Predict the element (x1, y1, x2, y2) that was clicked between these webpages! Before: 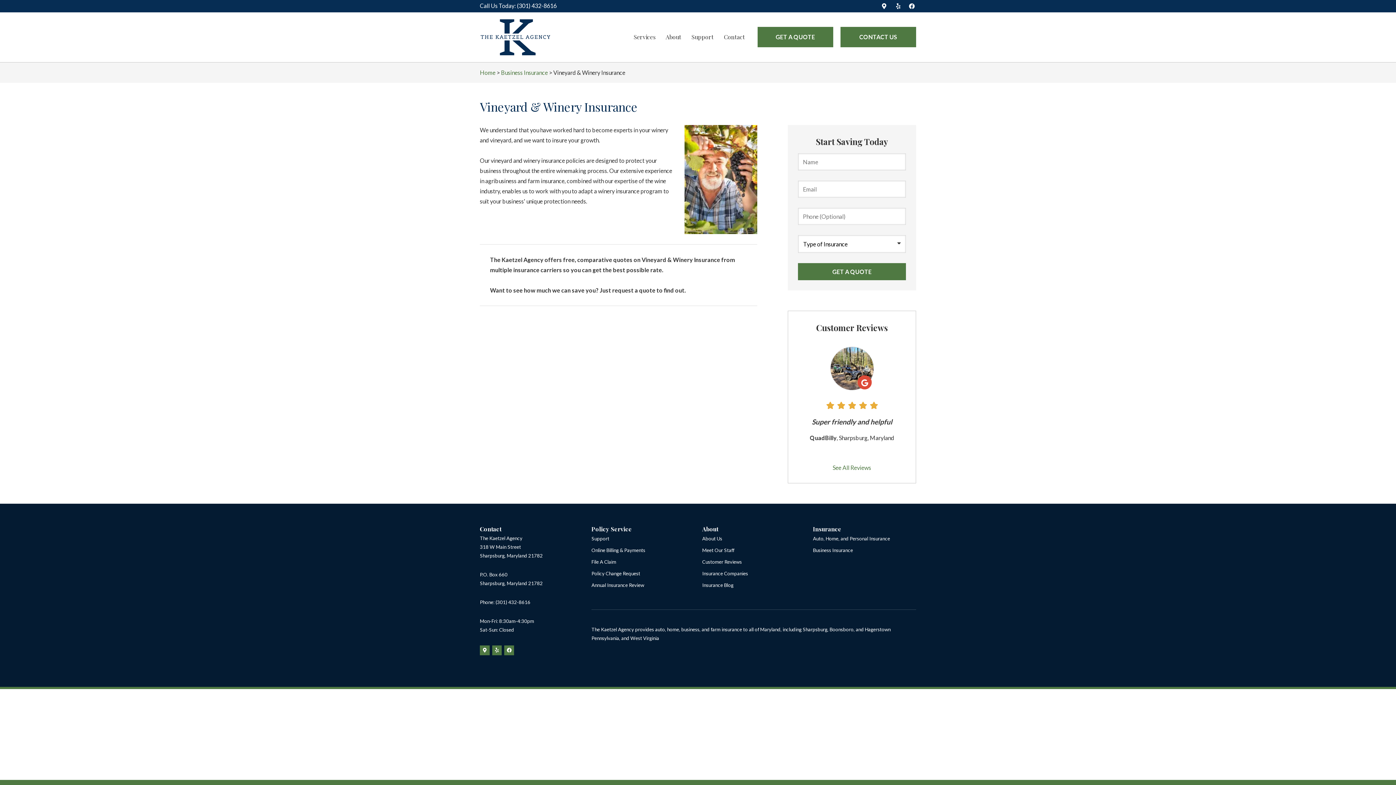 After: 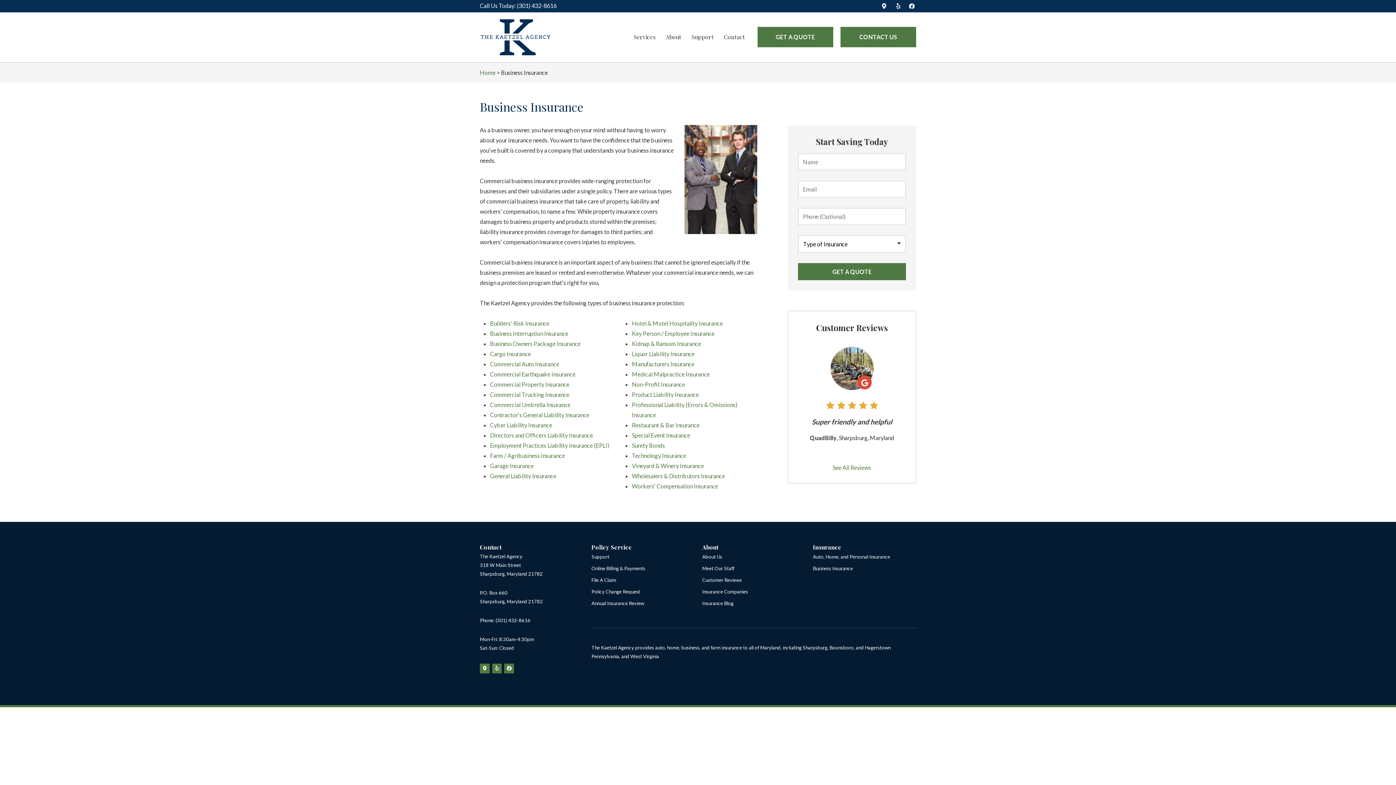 Action: bbox: (813, 545, 853, 557) label: Business Insurance